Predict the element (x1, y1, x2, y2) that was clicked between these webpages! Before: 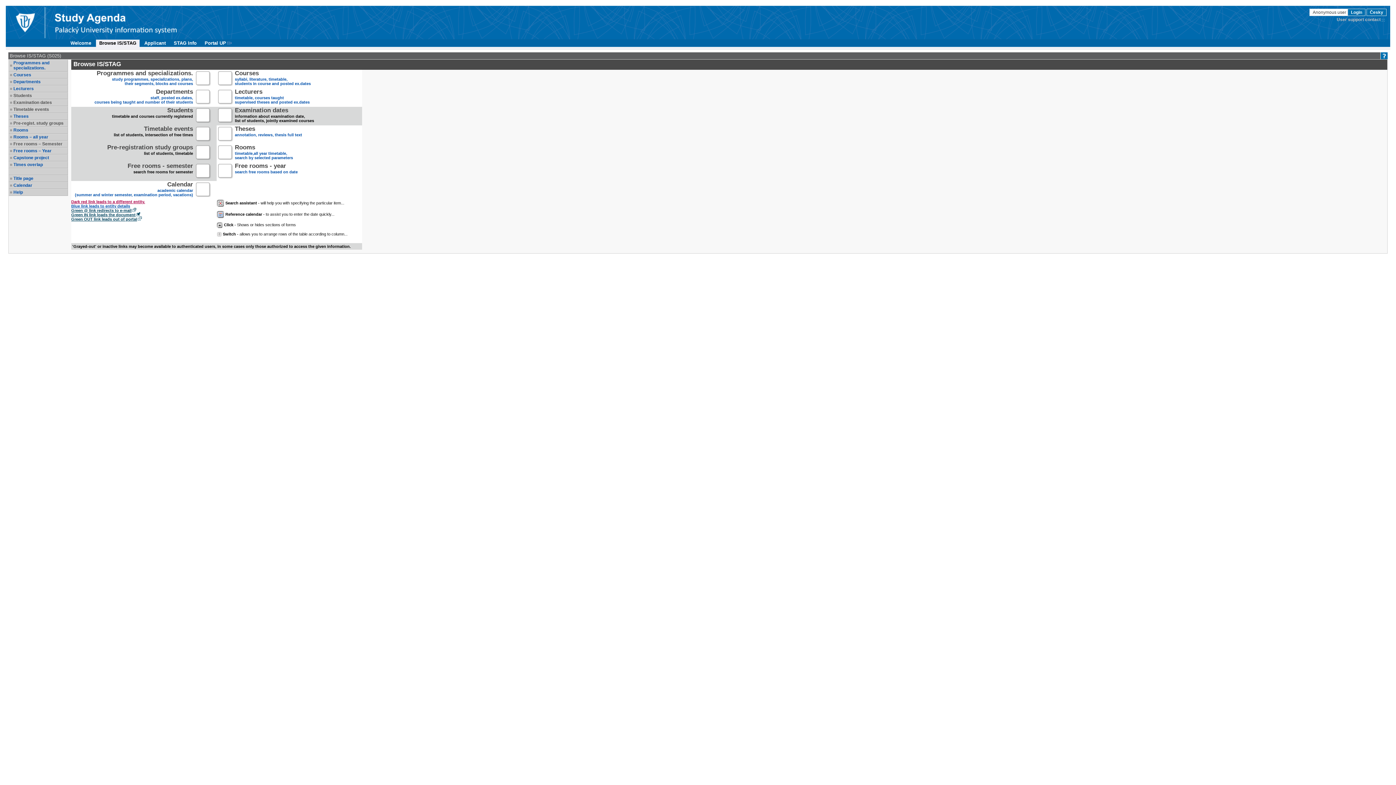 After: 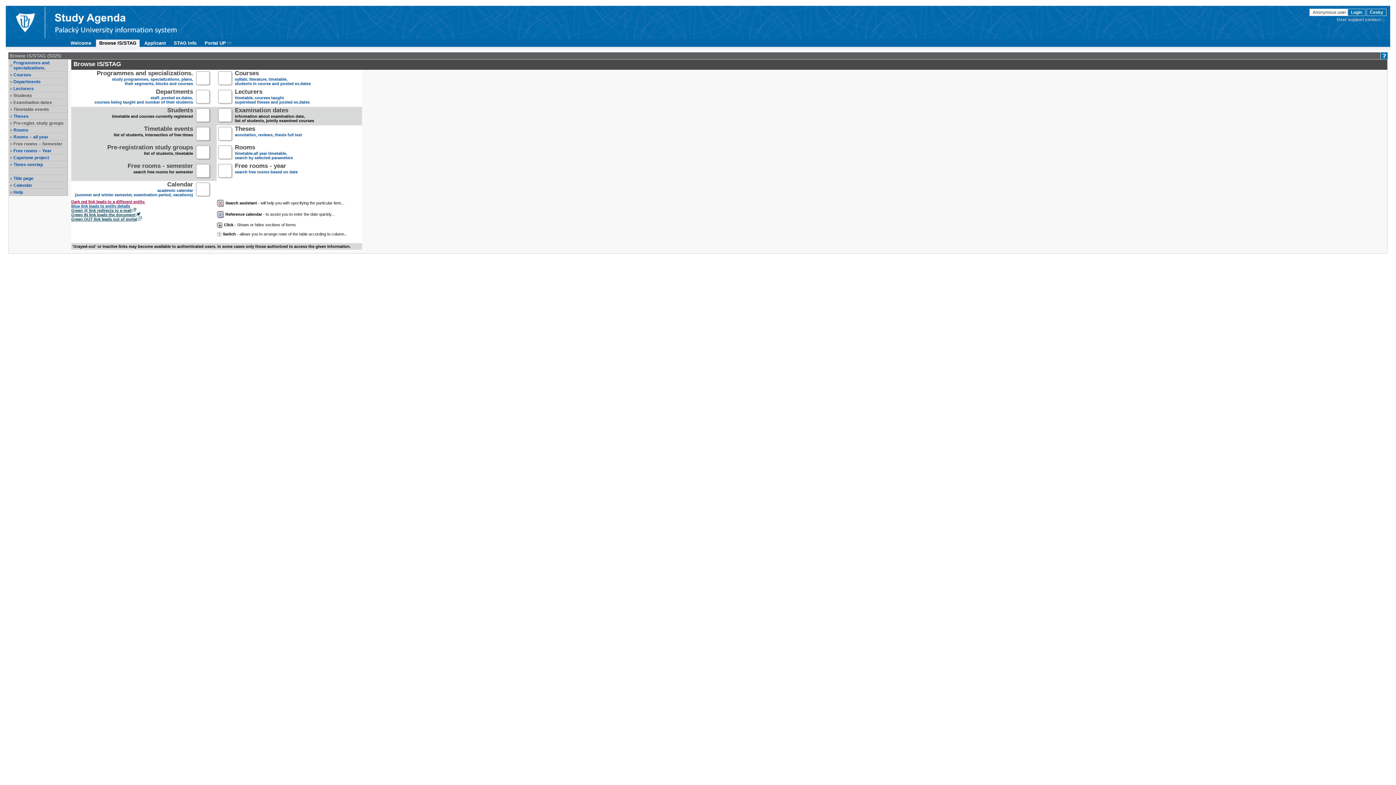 Action: bbox: (13, 106, 66, 112) label: Timetable events